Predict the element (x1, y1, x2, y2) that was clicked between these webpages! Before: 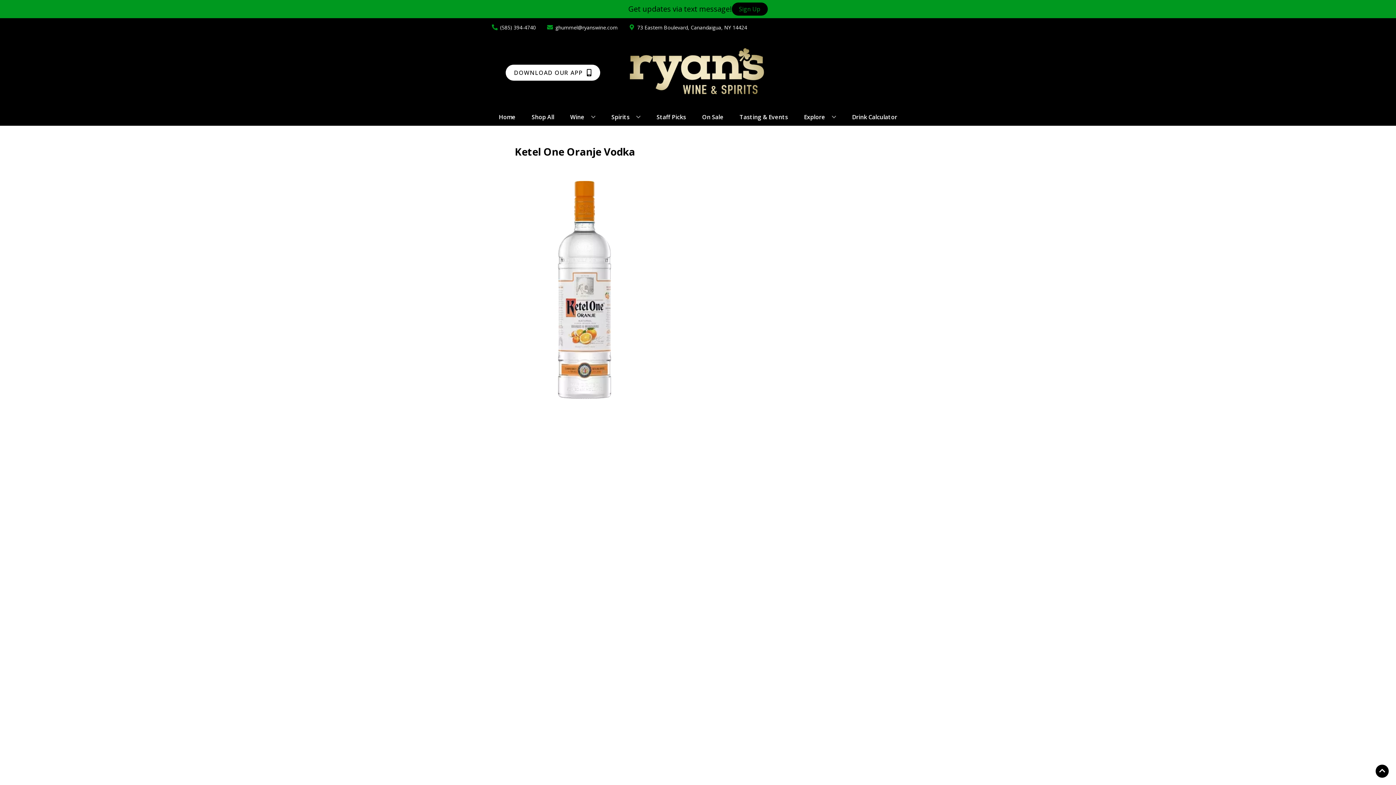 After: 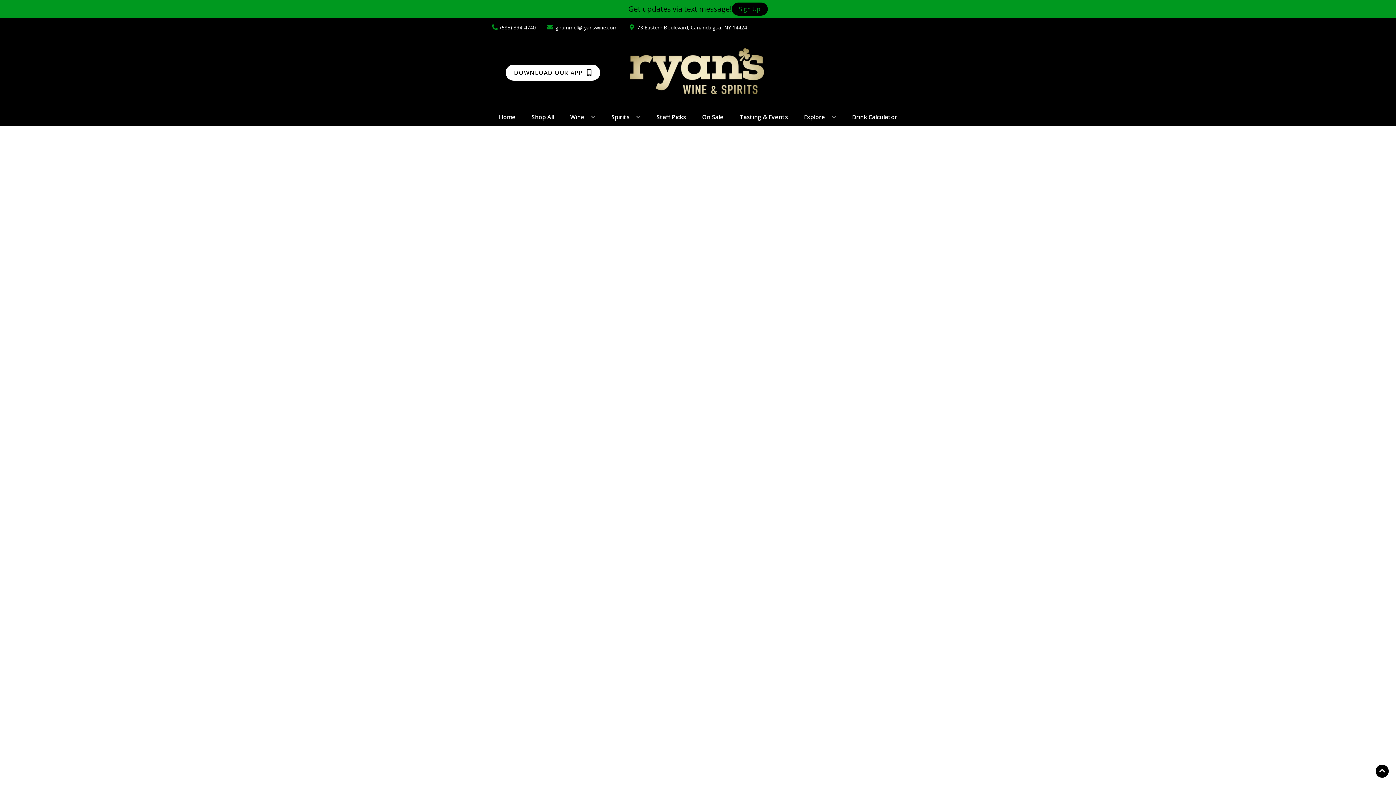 Action: bbox: (699, 109, 726, 125) label: On Sale